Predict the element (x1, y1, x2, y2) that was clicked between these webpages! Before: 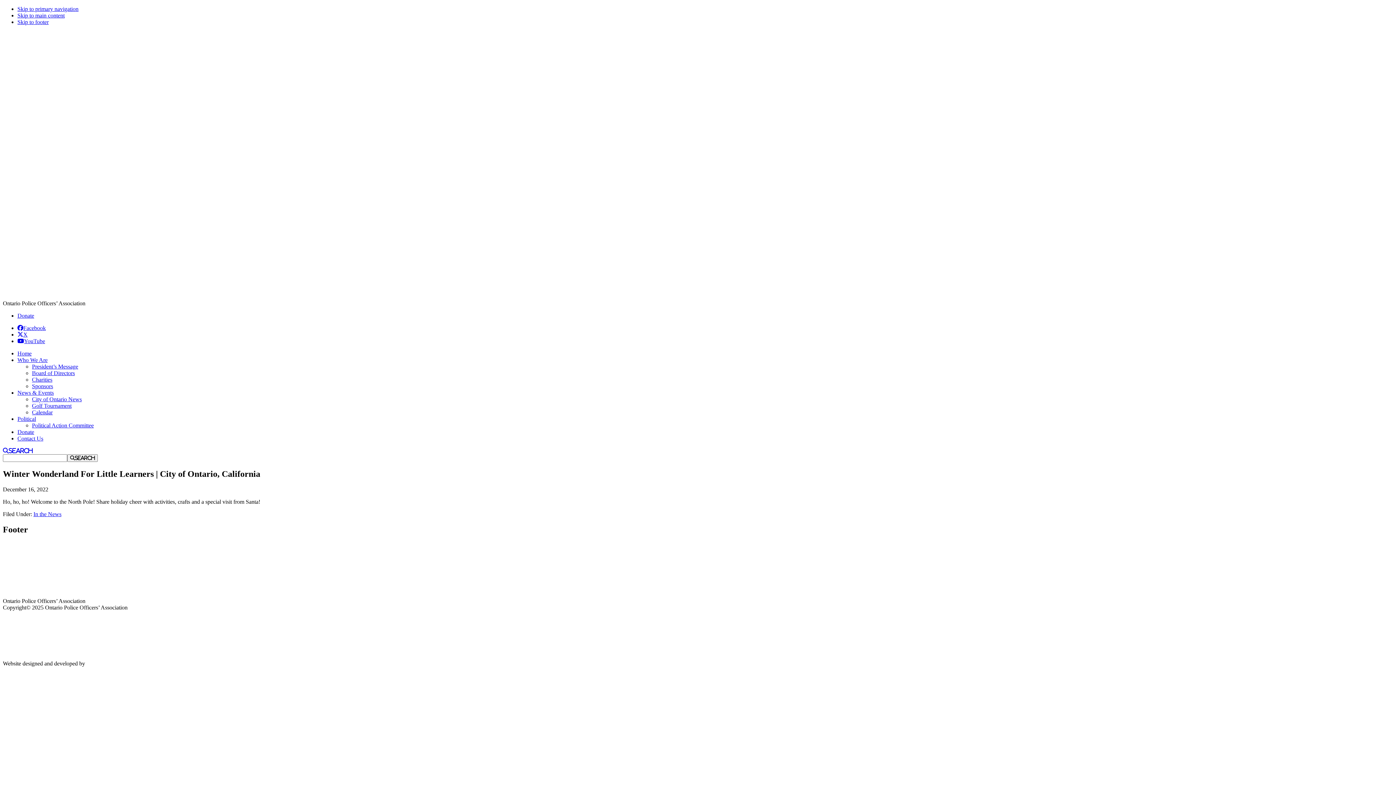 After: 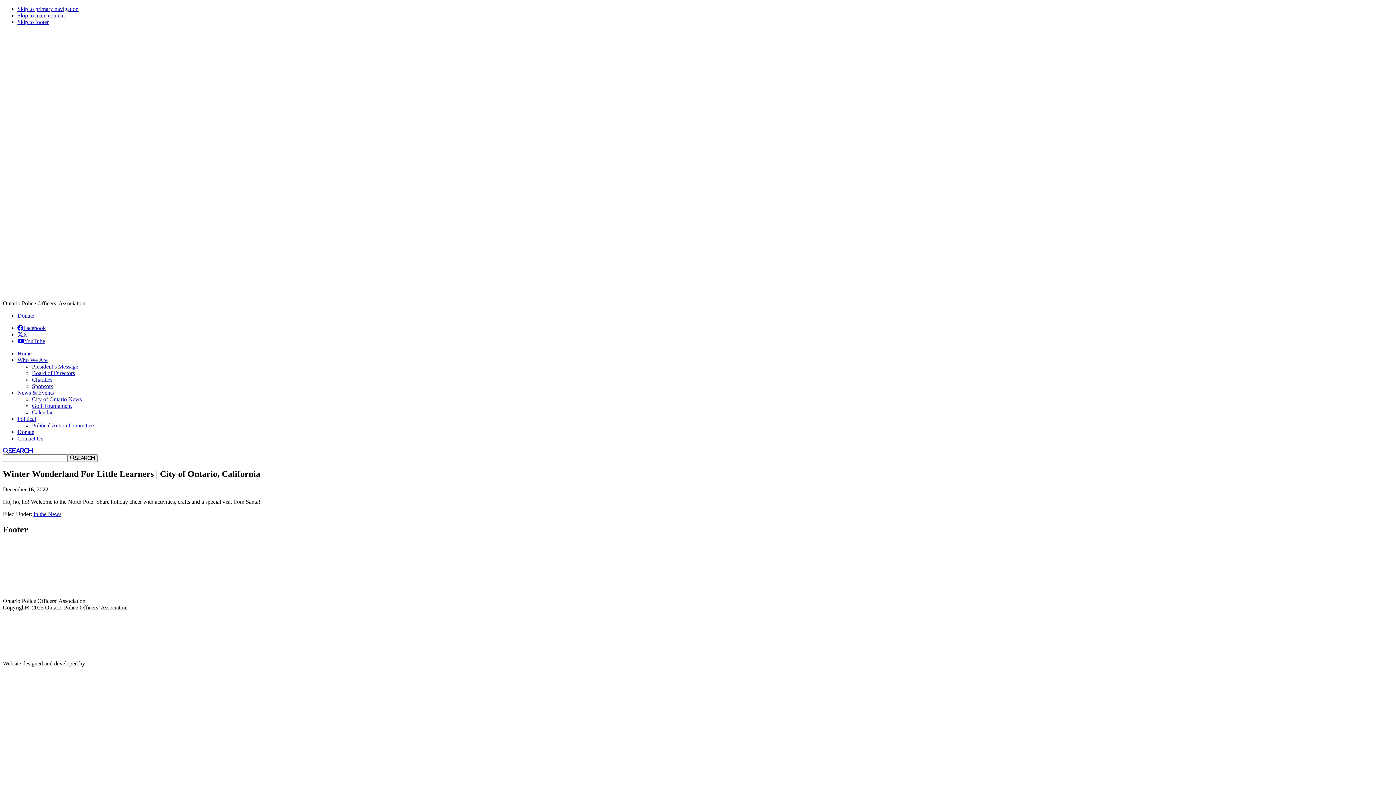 Action: bbox: (17, 325, 45, 331) label: Facebook